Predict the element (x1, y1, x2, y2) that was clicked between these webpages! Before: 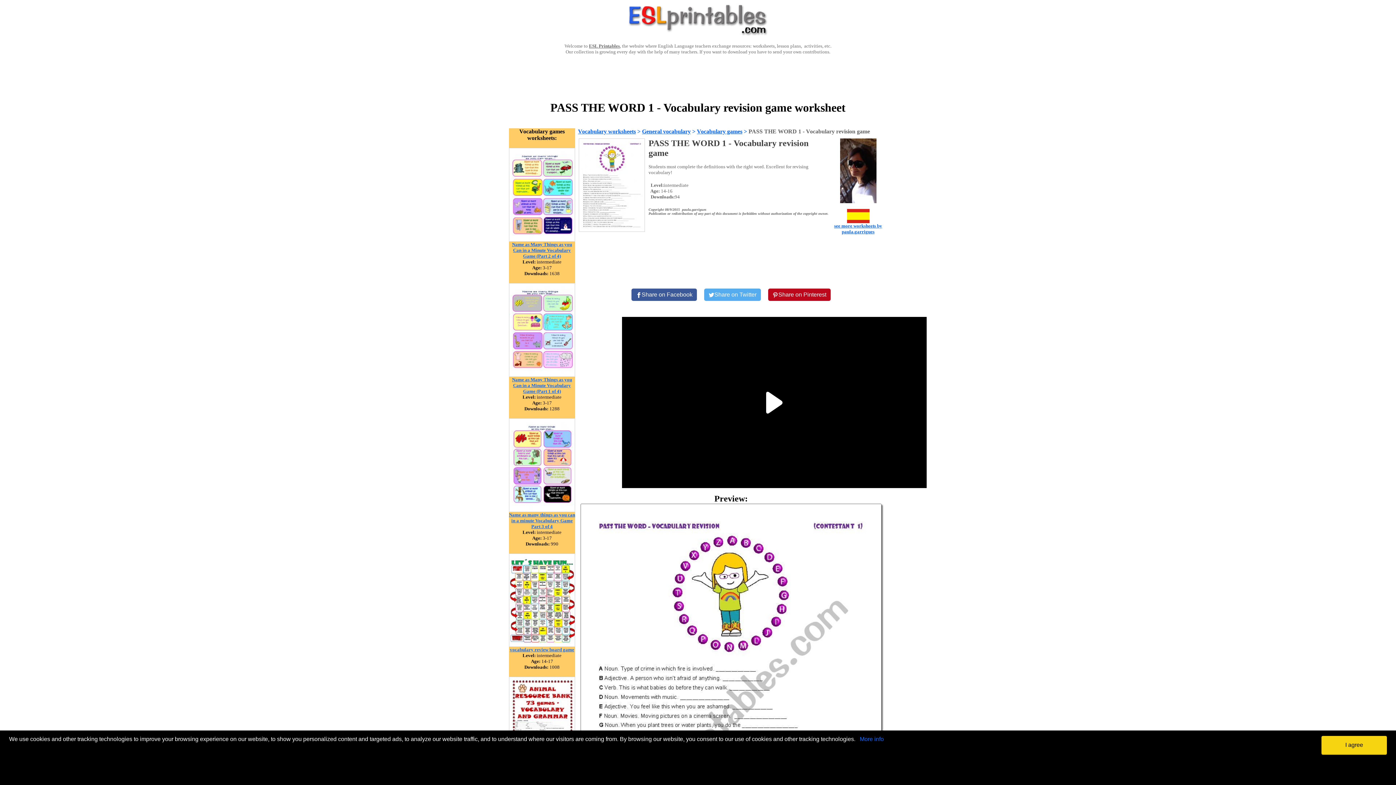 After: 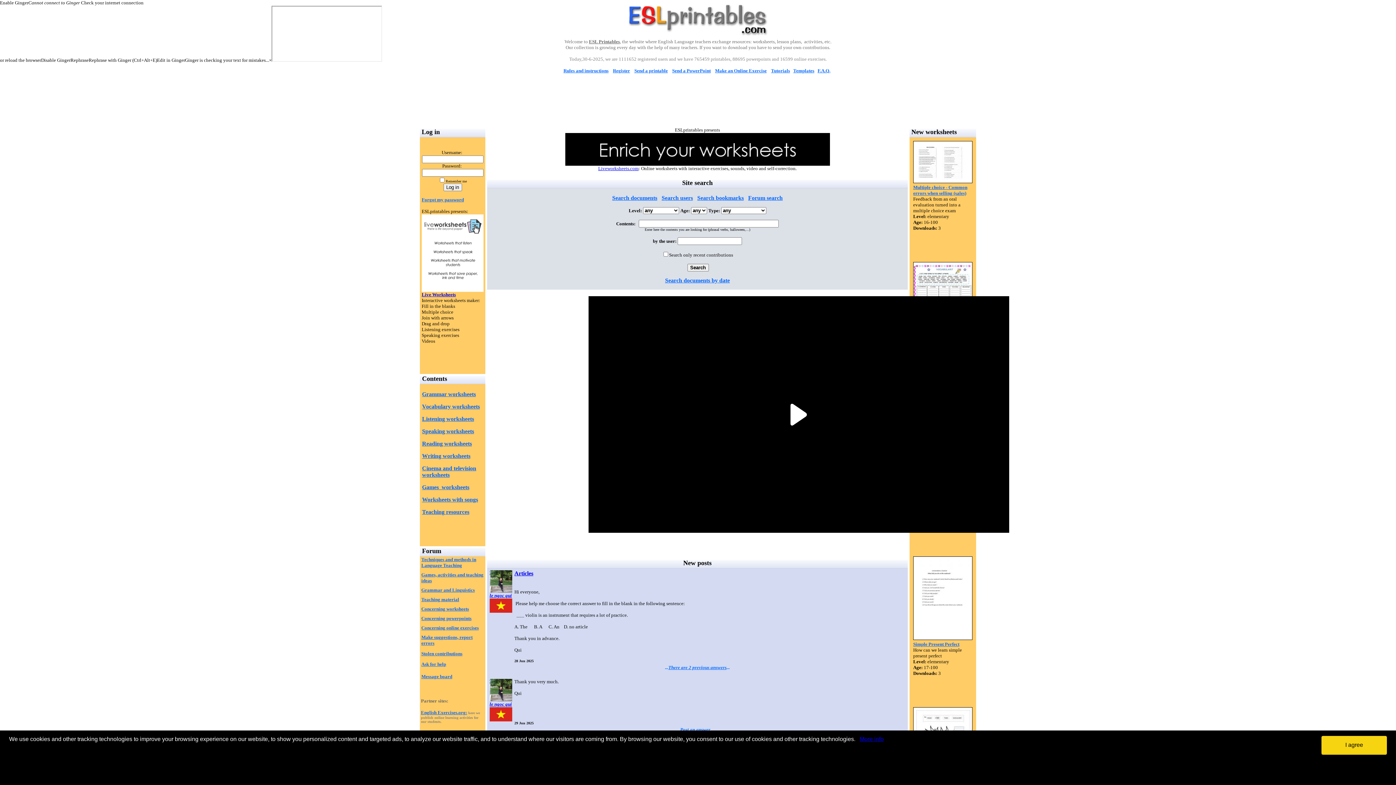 Action: bbox: (626, 32, 770, 38)